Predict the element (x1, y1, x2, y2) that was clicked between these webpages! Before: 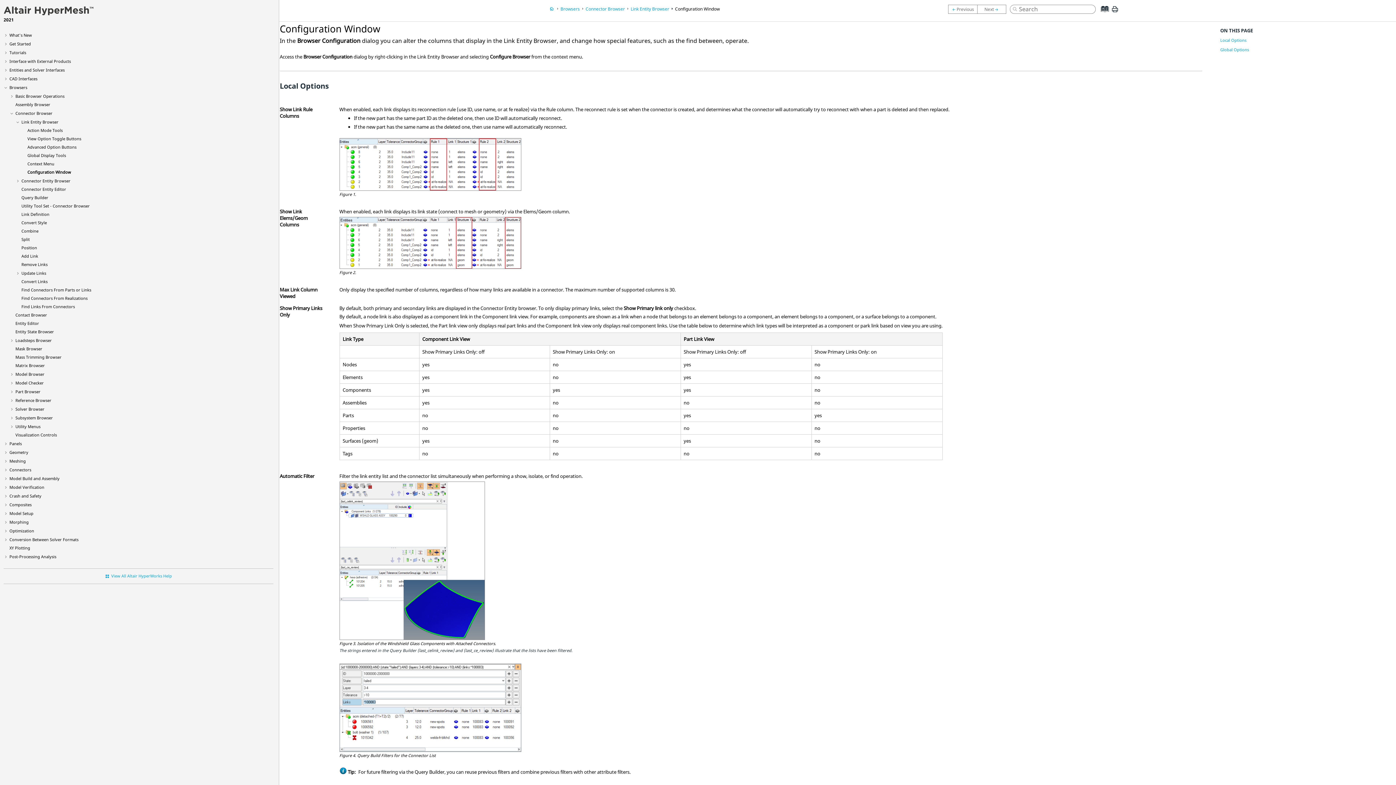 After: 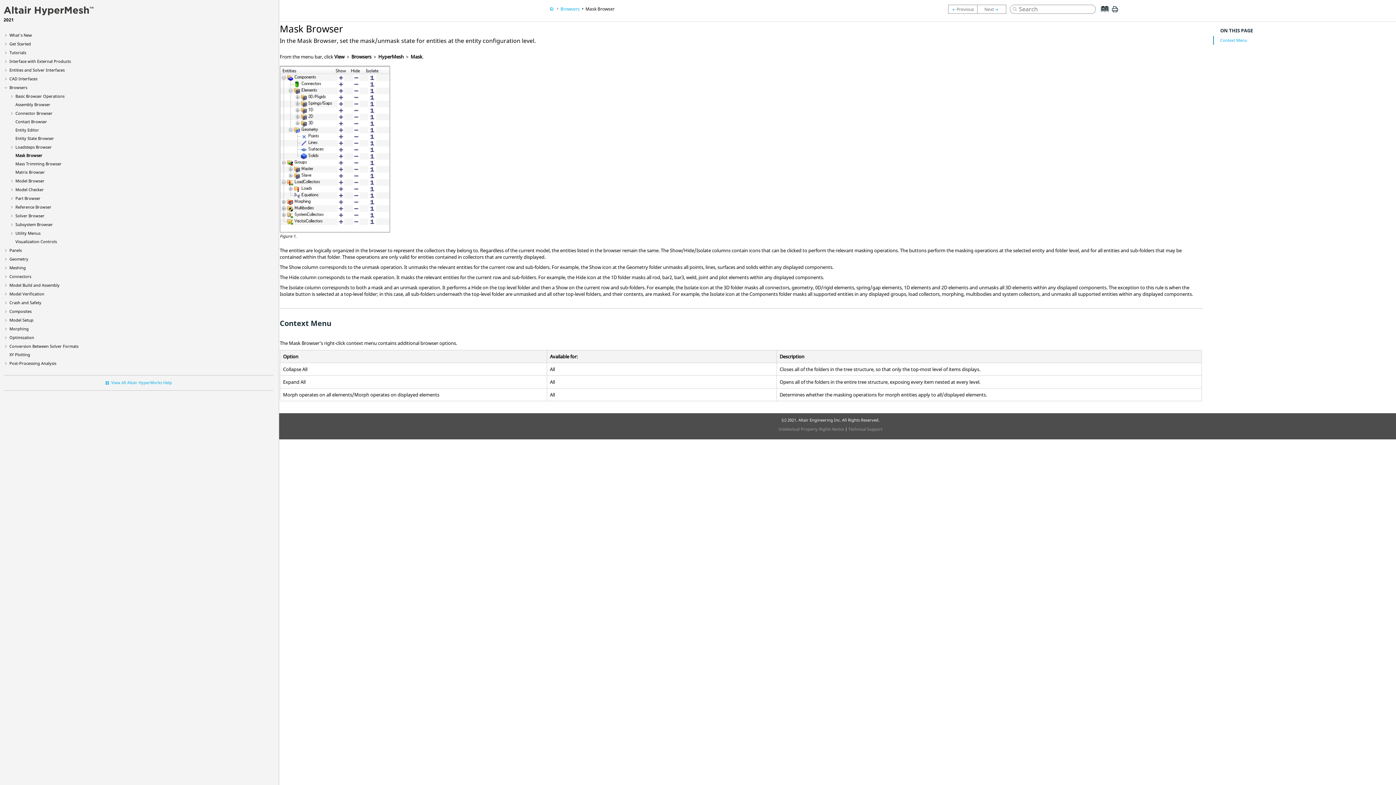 Action: bbox: (15, 346, 42, 351) label: Mask Browser